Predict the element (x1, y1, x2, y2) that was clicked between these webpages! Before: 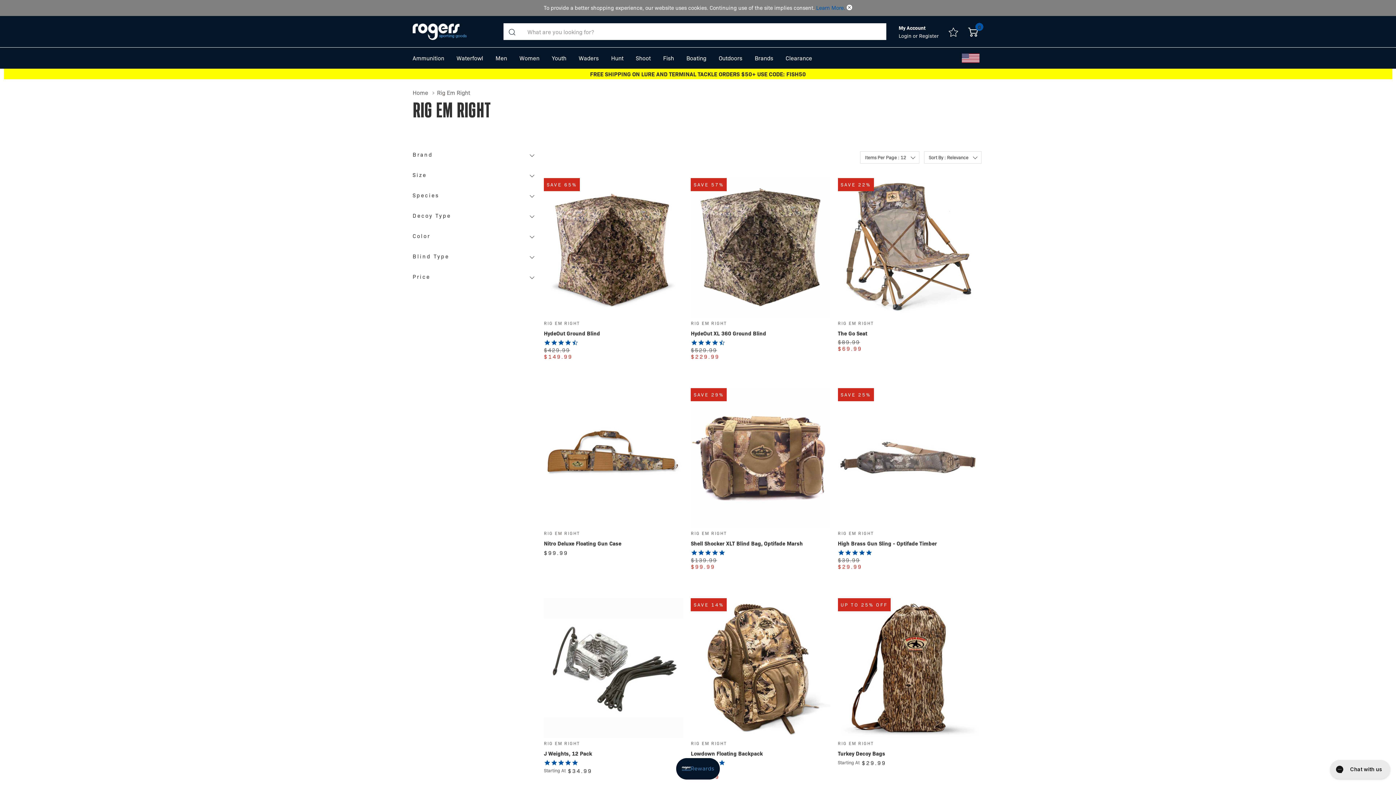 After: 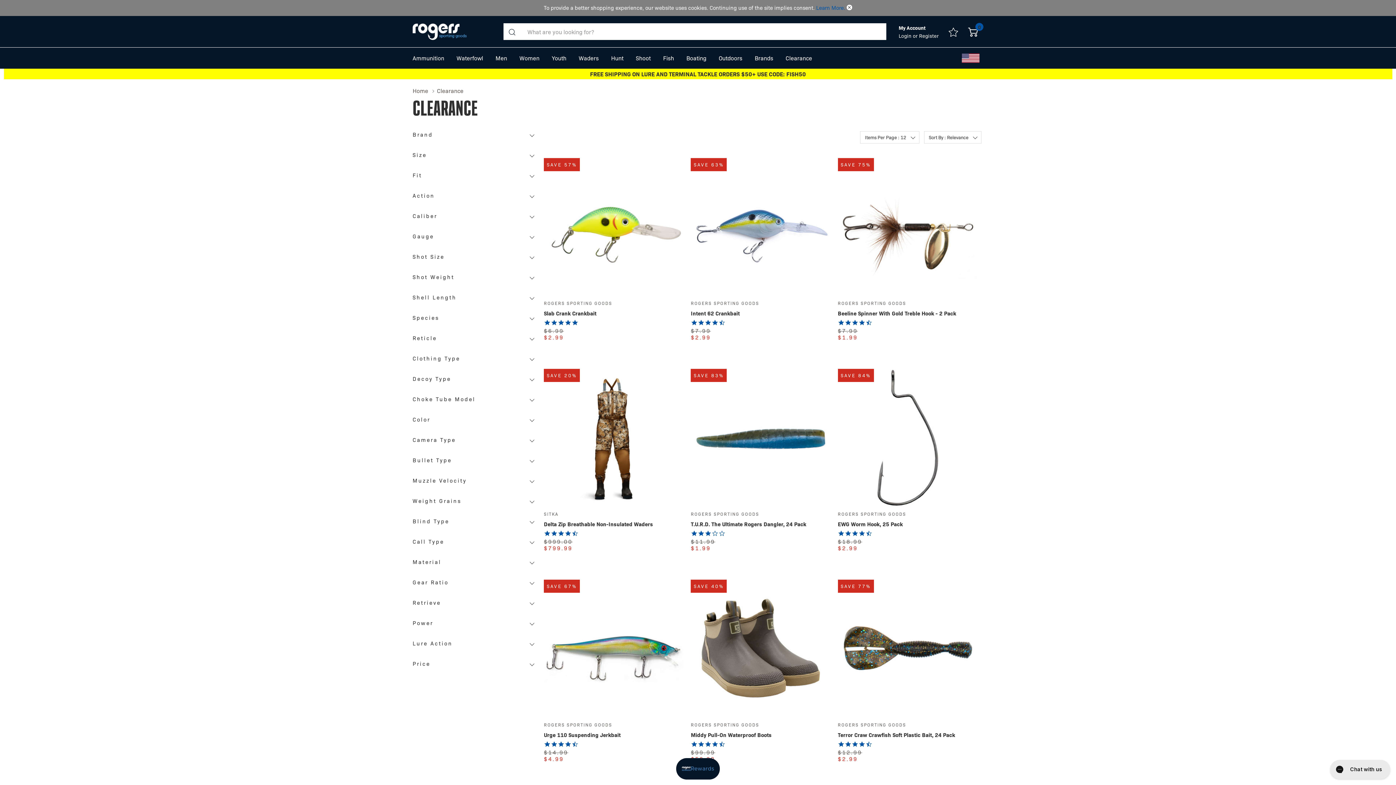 Action: label: Clearance bbox: (785, 53, 812, 63)